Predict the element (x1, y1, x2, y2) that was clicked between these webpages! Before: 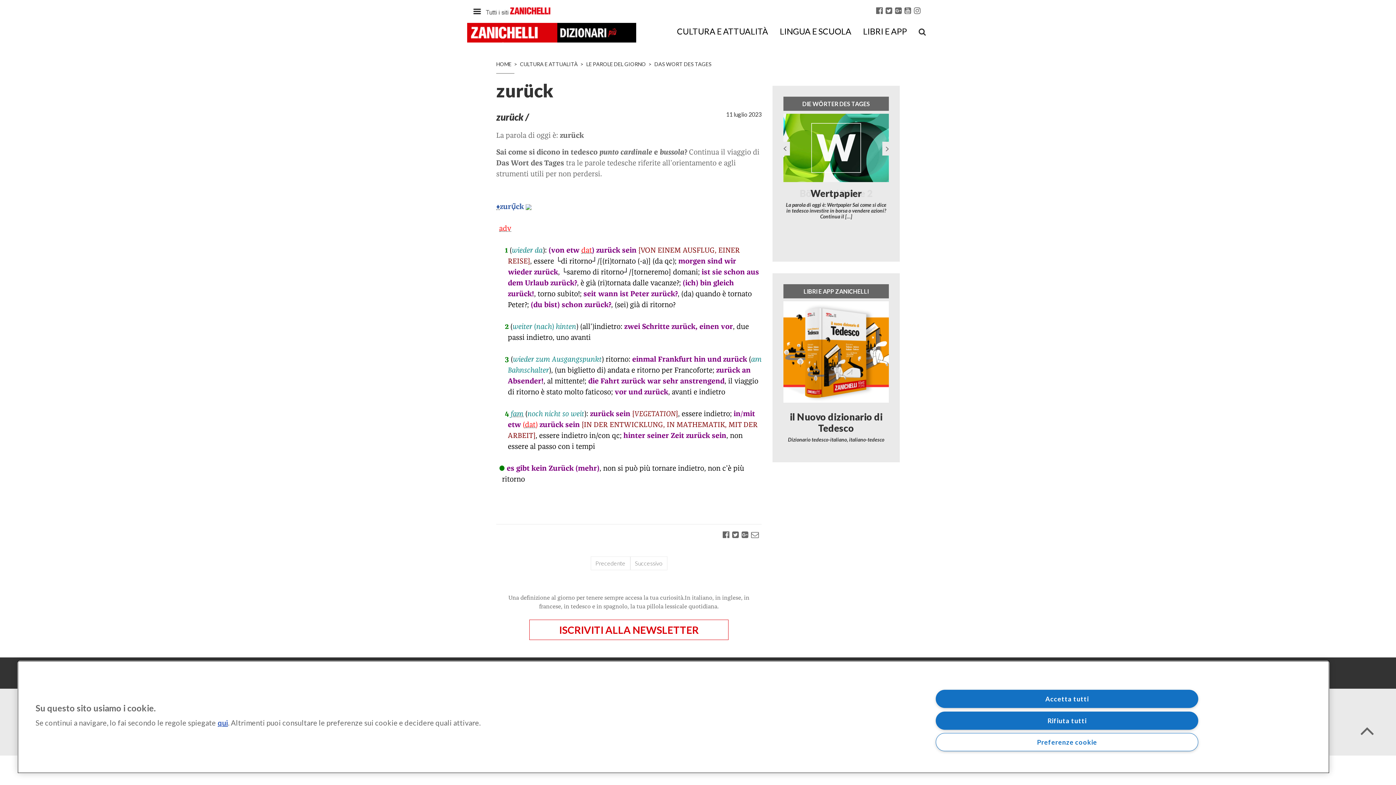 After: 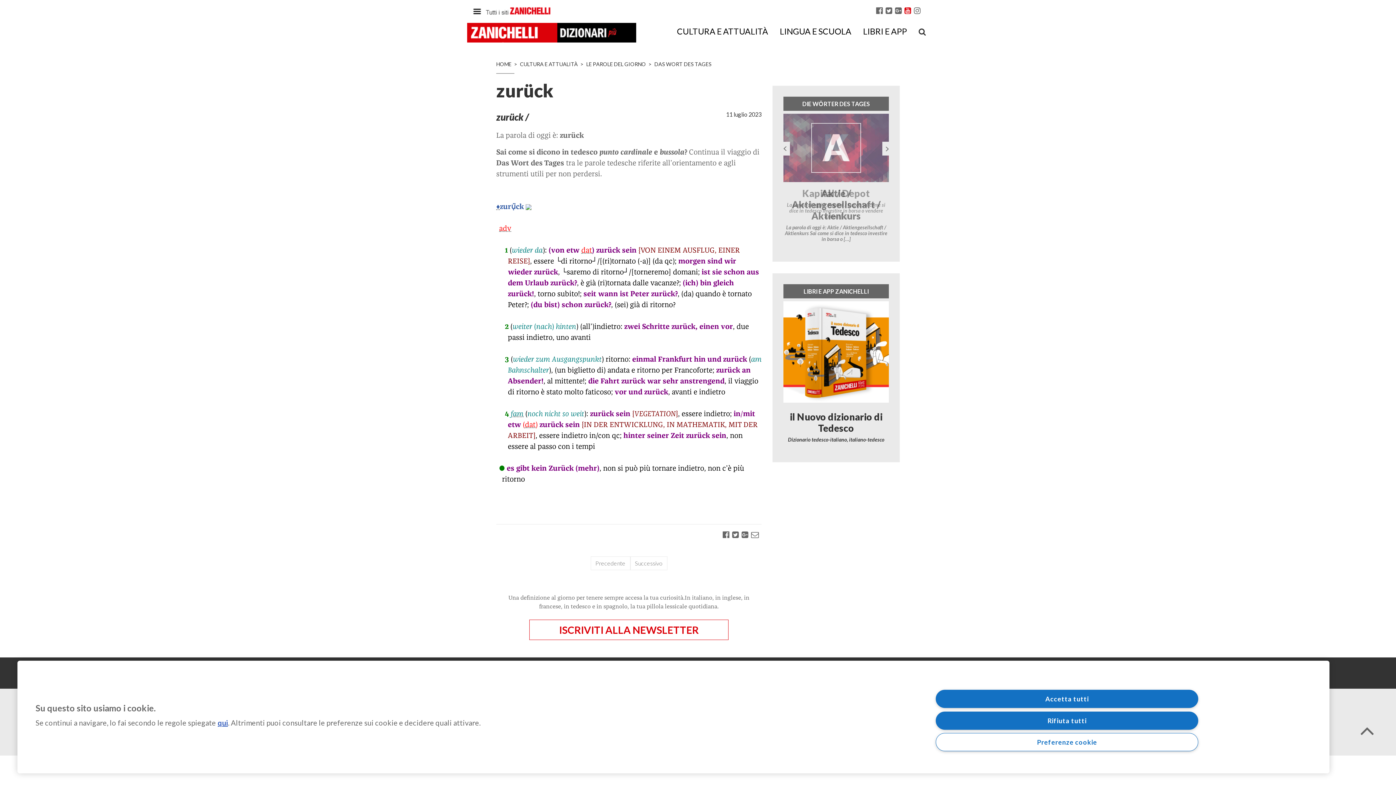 Action: bbox: (904, 5, 911, 14)